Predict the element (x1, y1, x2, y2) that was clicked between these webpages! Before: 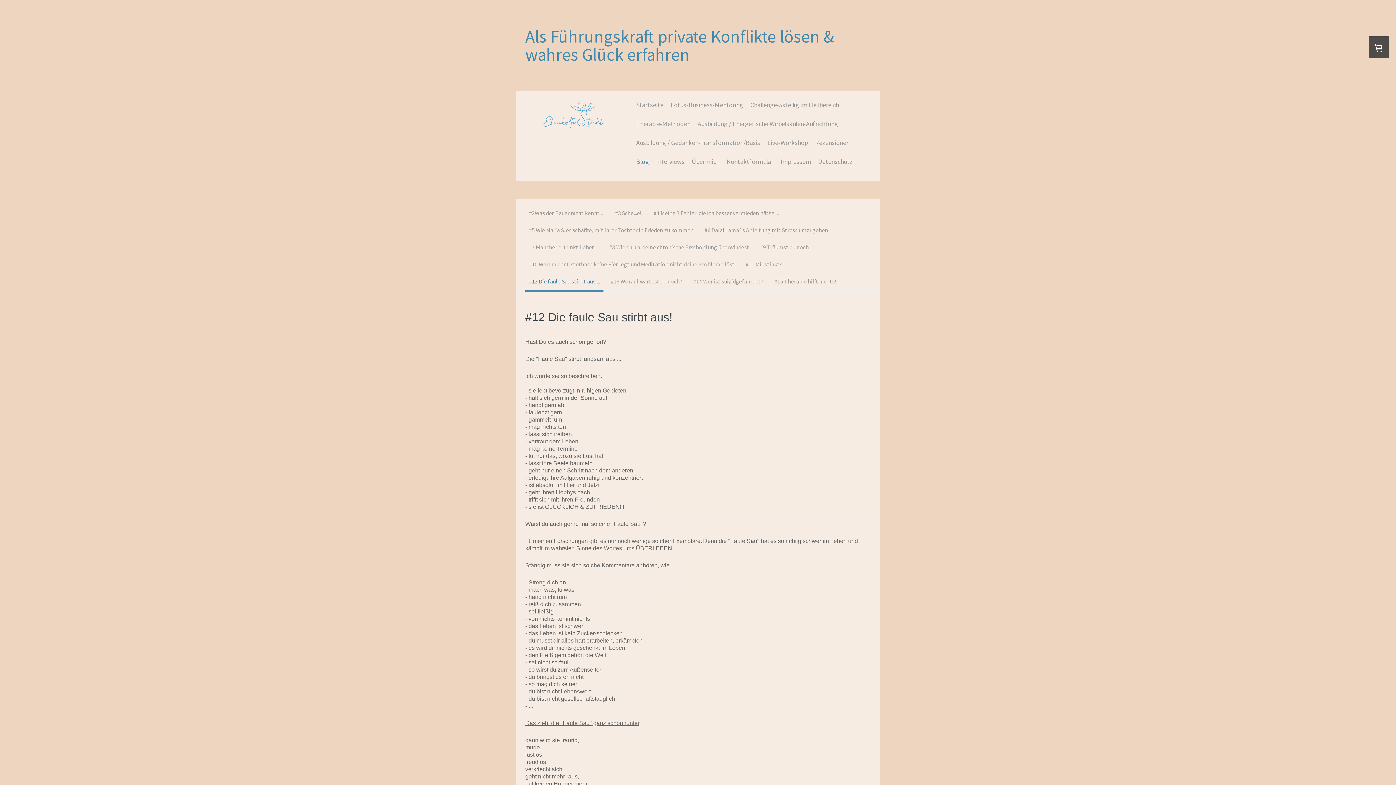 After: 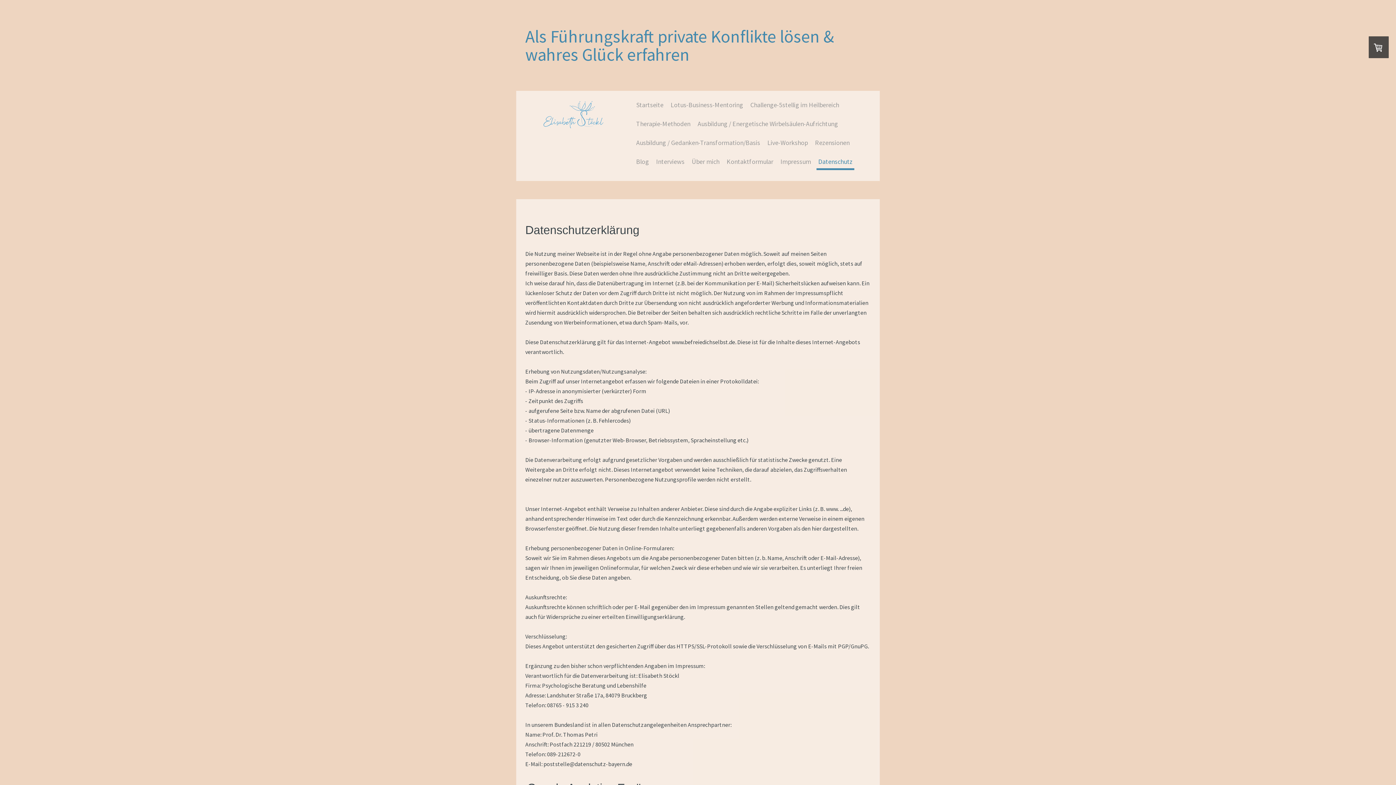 Action: bbox: (816, 154, 854, 170) label: Datenschutz